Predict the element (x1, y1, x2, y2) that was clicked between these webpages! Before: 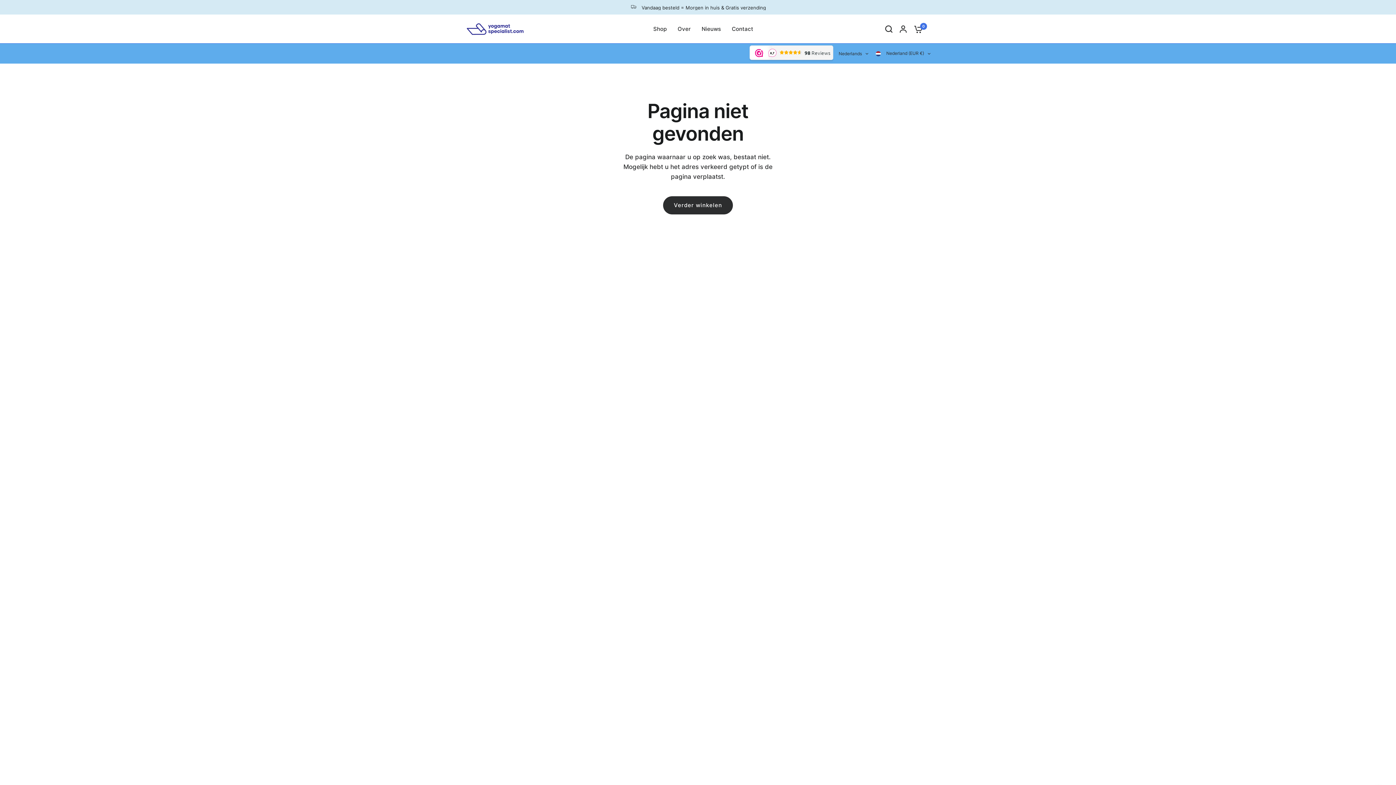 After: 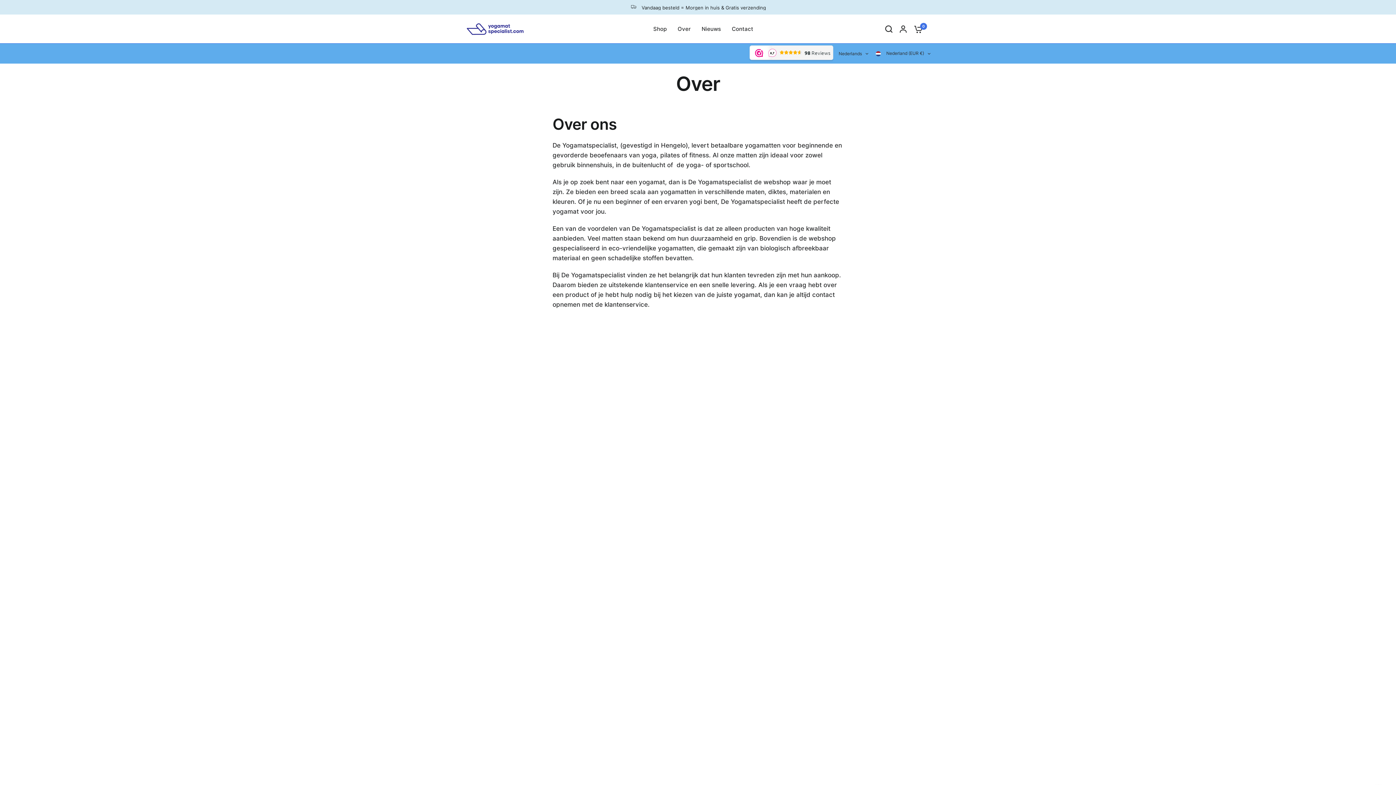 Action: label: Over bbox: (677, 24, 690, 33)